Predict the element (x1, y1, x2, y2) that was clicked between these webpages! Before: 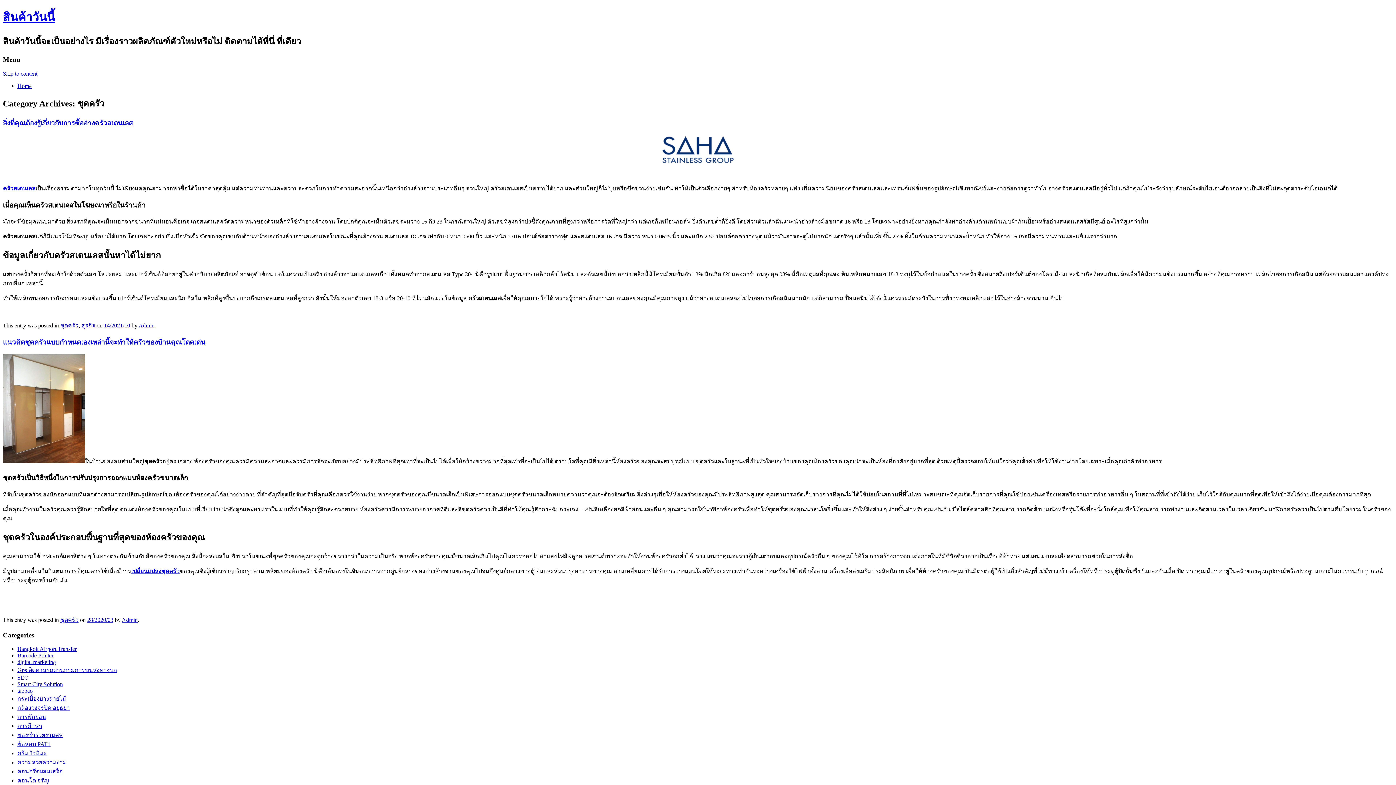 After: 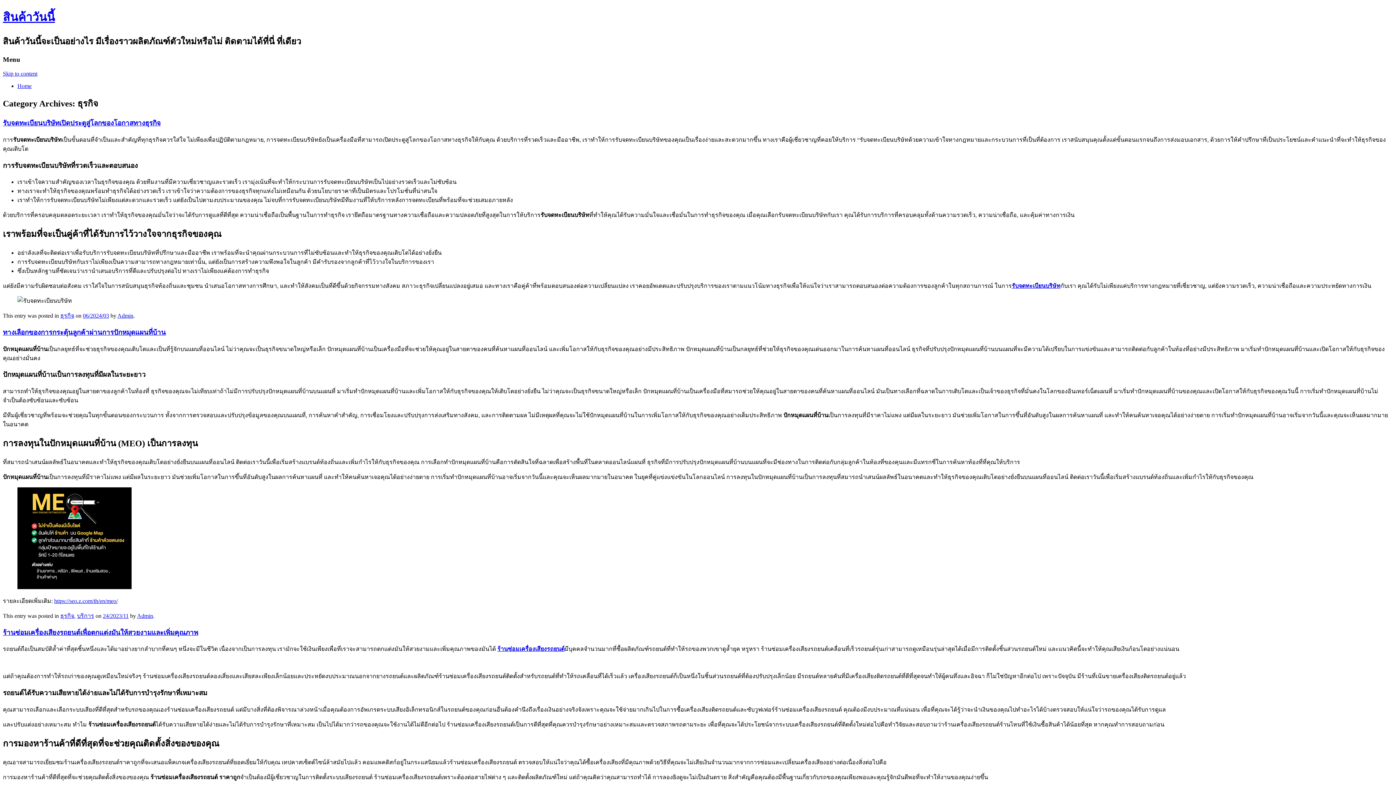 Action: bbox: (81, 322, 95, 328) label: ธุรกิจ